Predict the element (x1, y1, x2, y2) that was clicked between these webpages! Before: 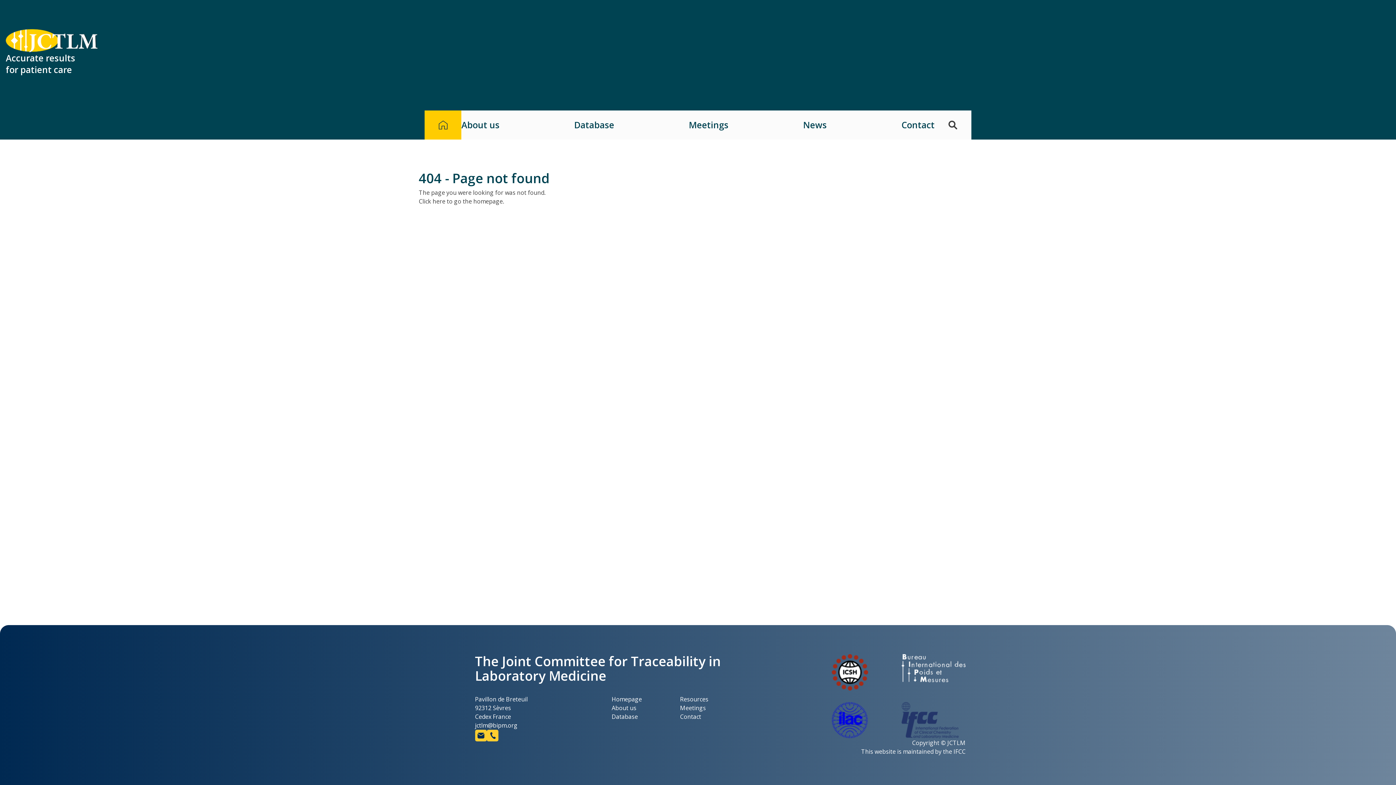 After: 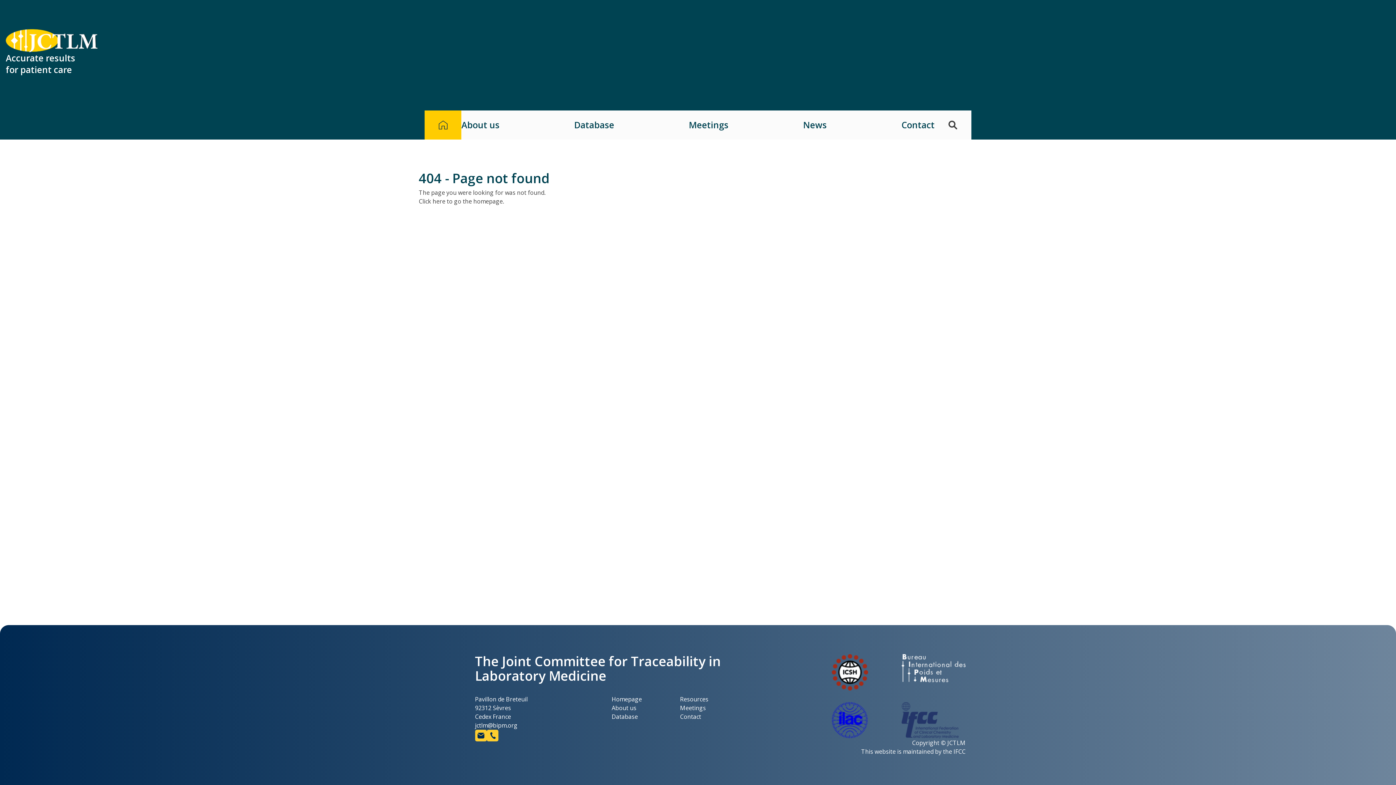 Action: bbox: (901, 654, 965, 690)